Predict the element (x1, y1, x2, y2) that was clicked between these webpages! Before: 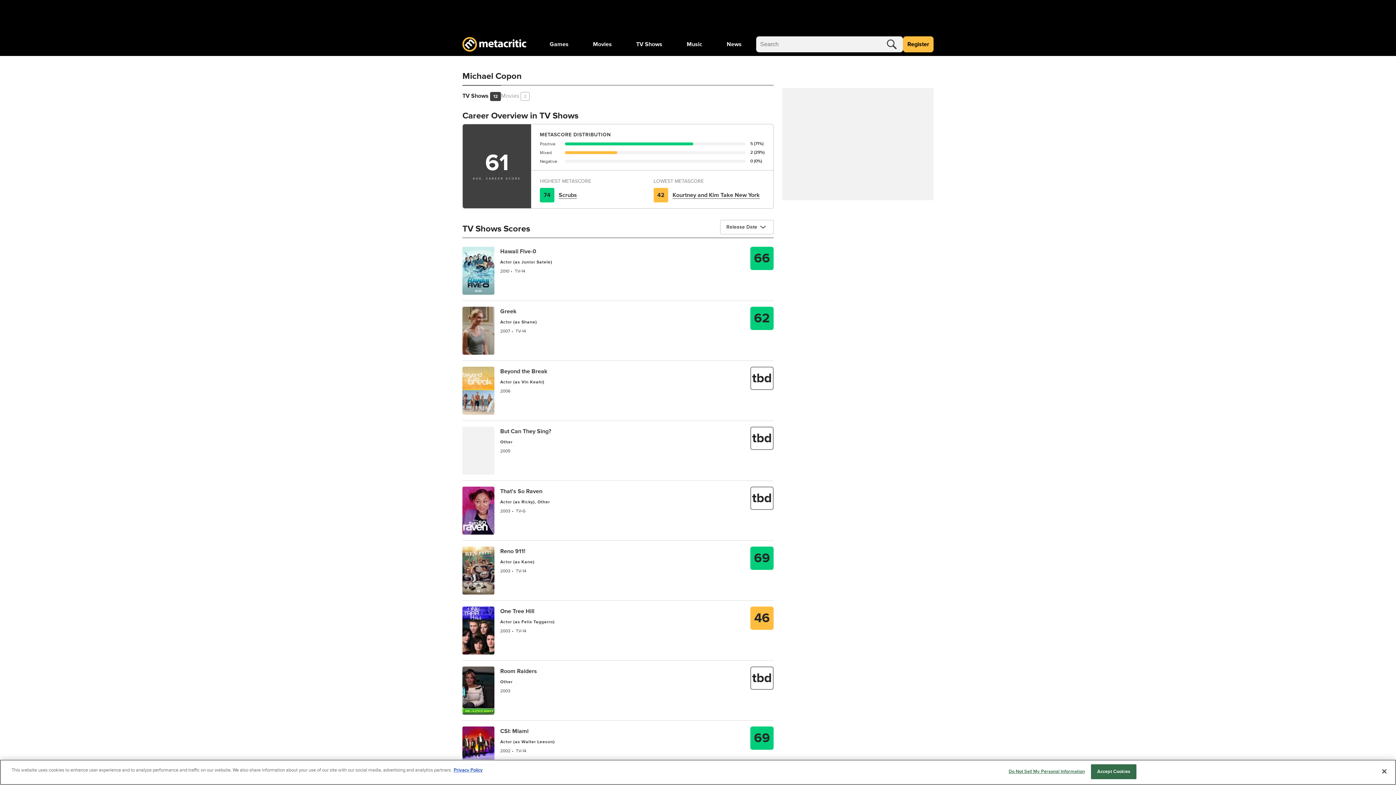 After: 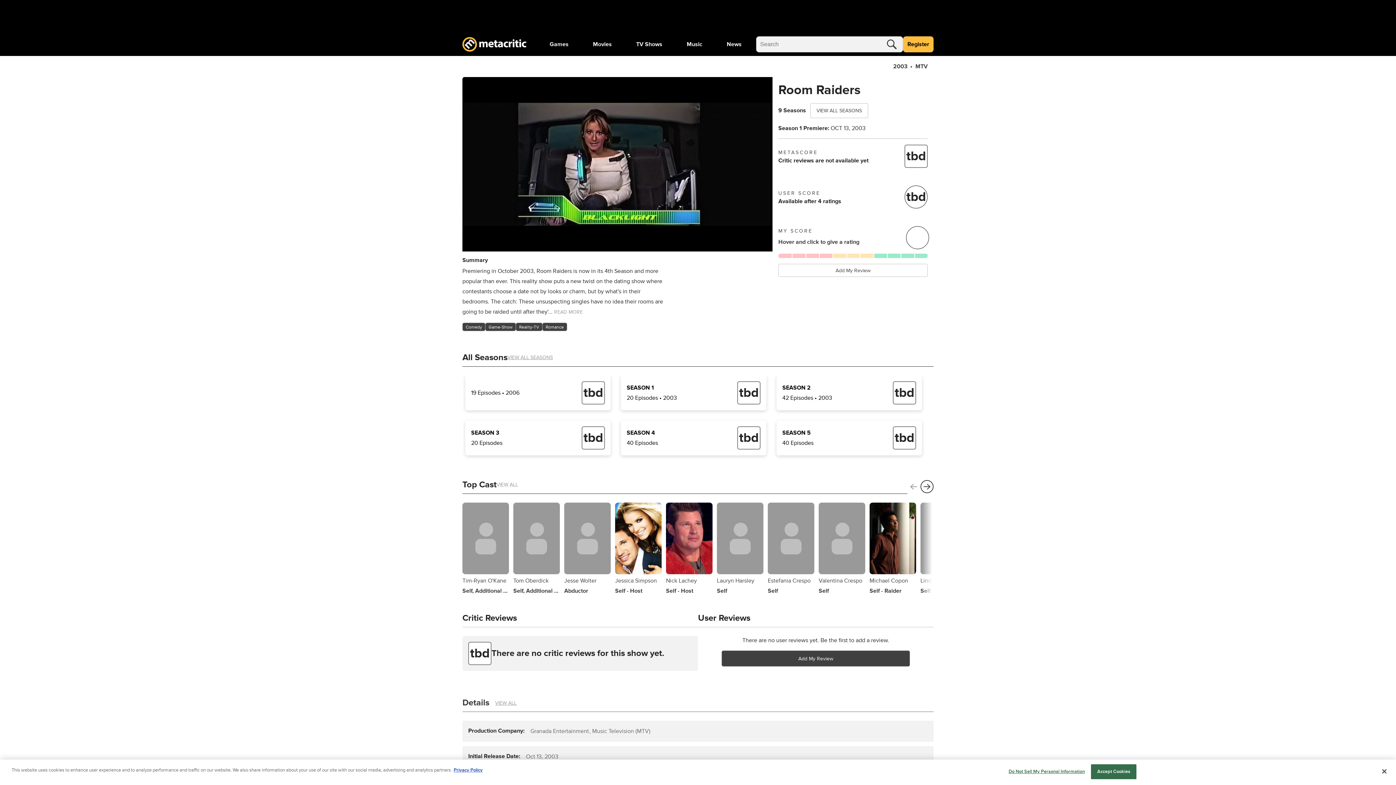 Action: bbox: (500, 668, 537, 675) label: Room Raiders